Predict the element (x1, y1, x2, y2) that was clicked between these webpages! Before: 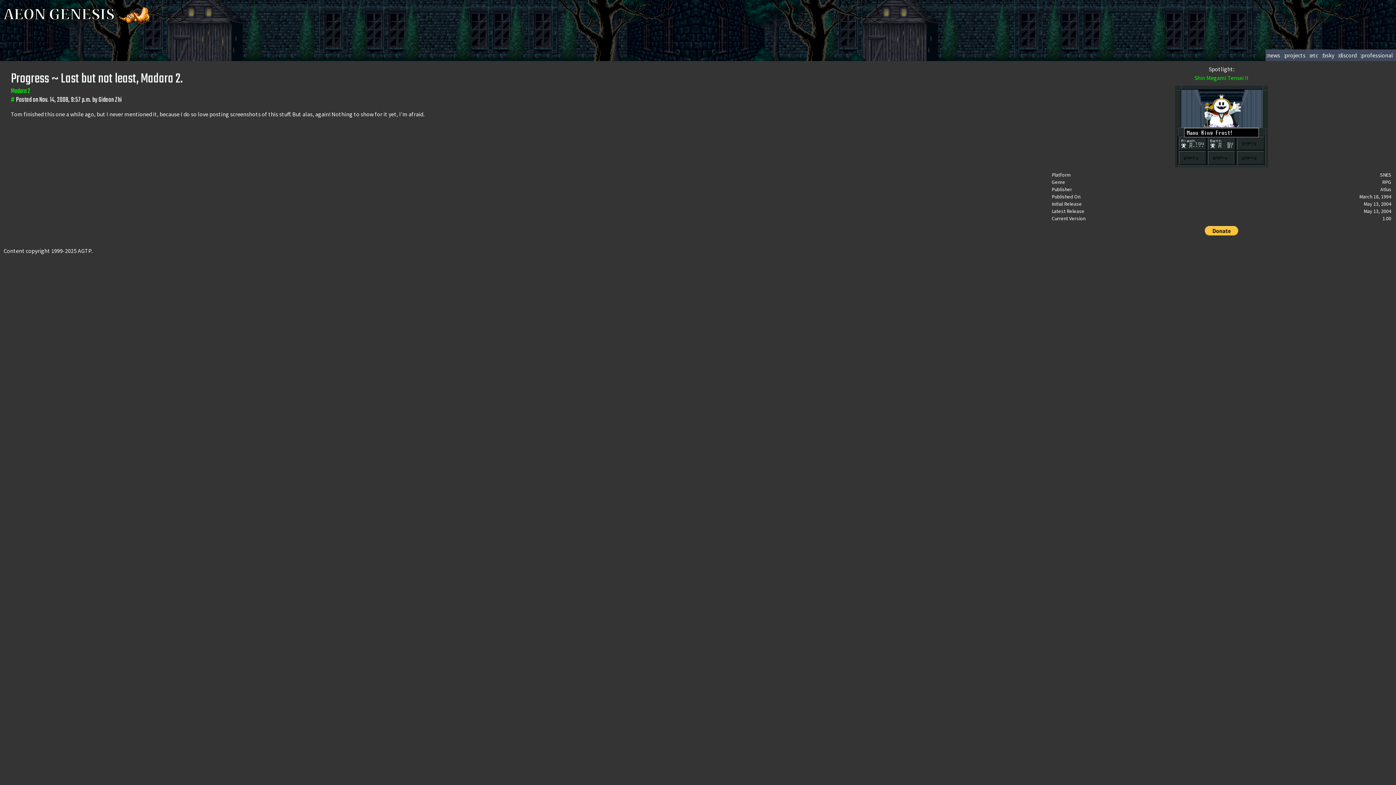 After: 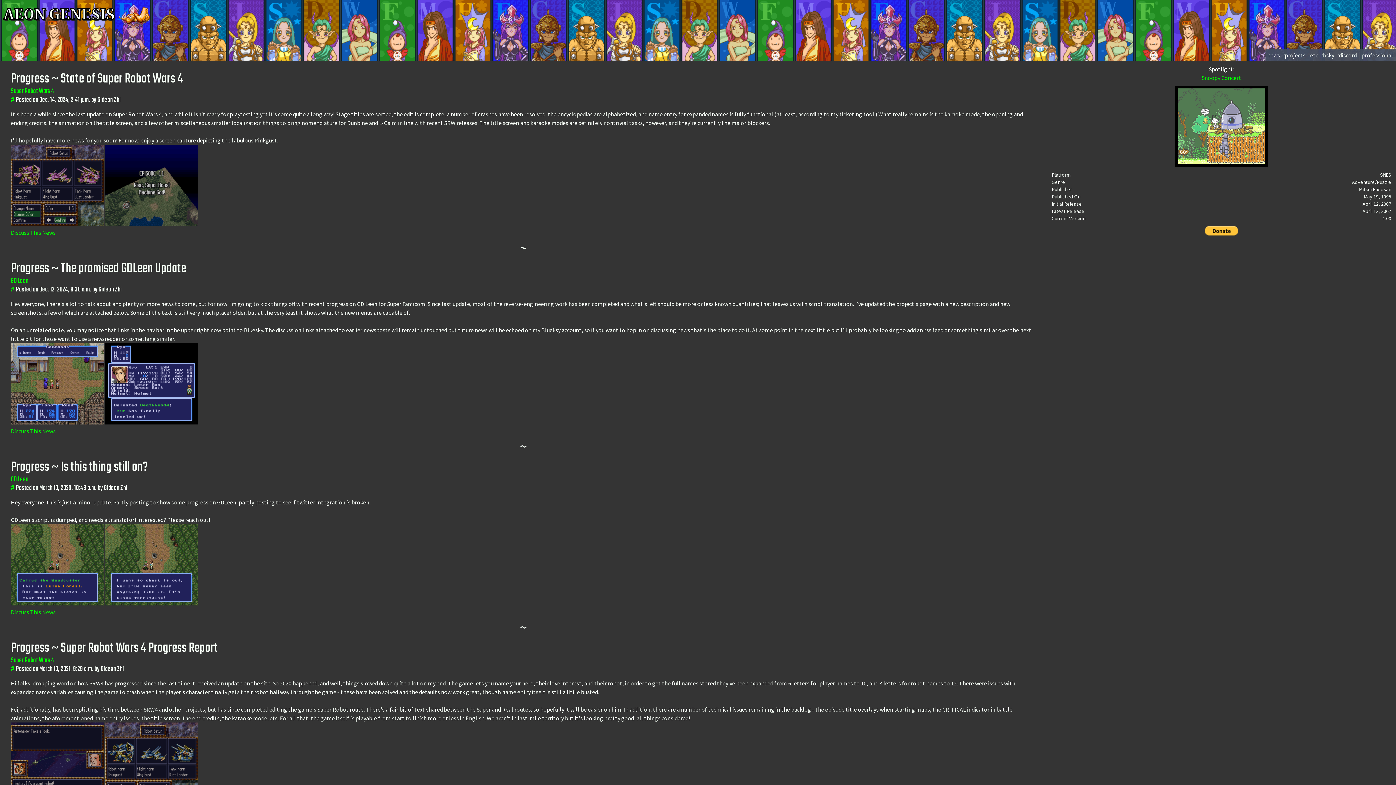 Action: label: :news bbox: (1266, 51, 1280, 58)